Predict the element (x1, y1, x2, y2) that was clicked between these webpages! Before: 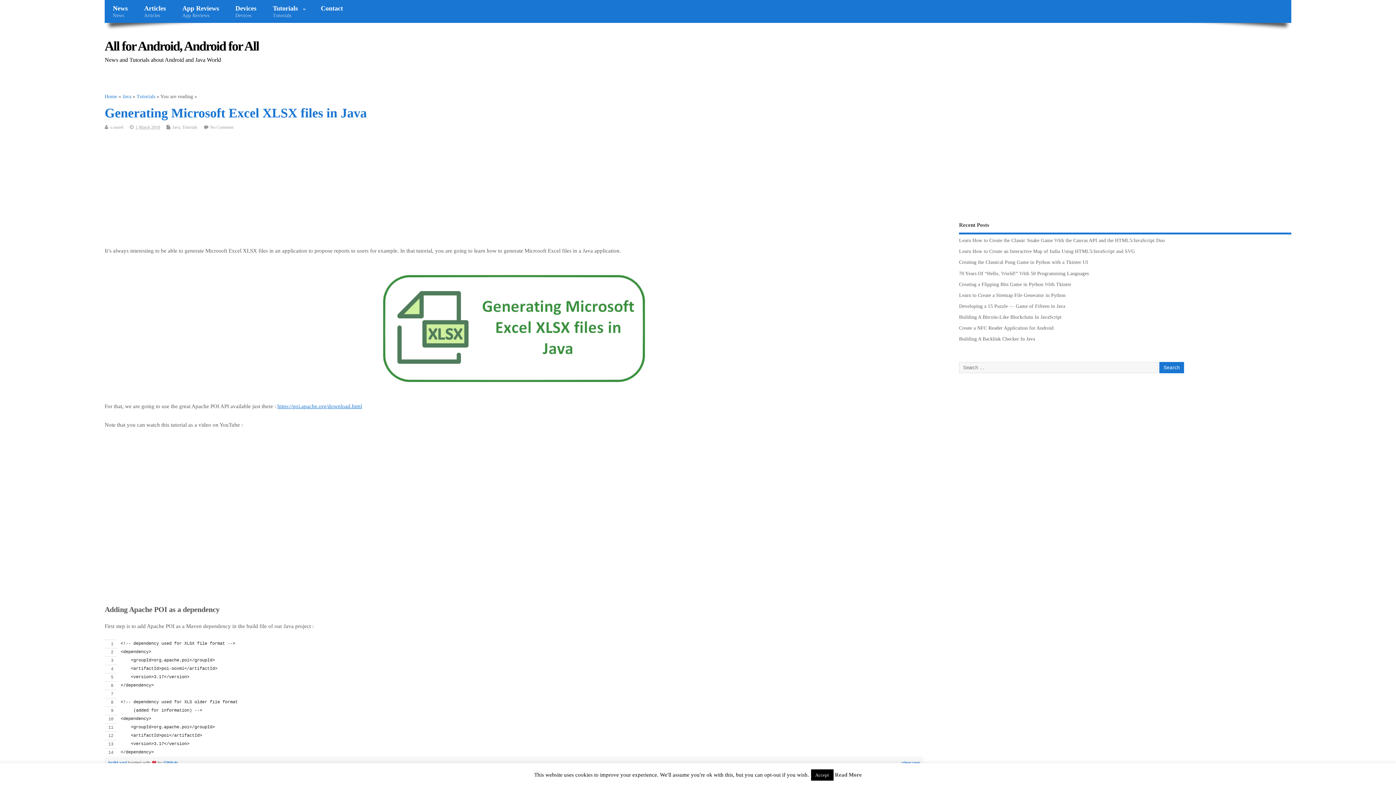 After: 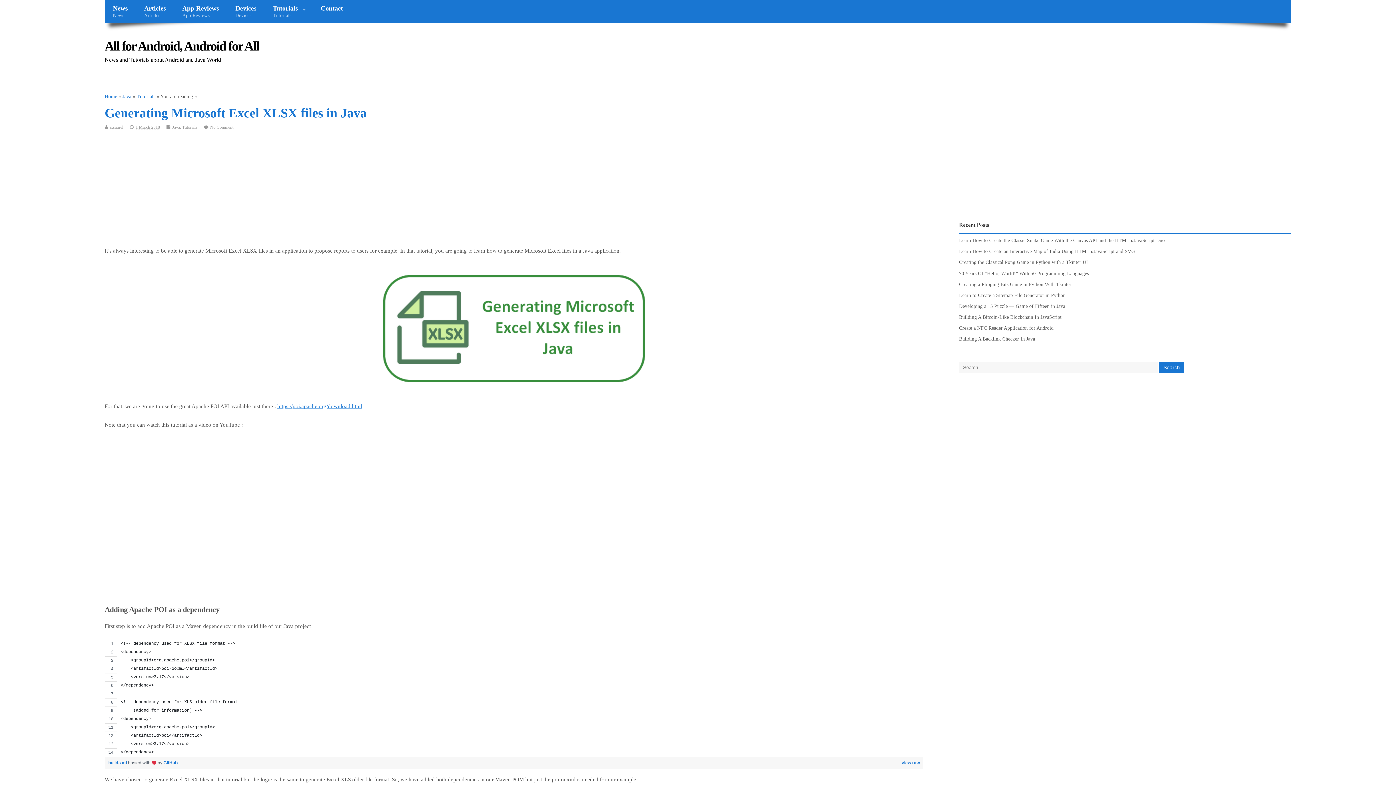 Action: label: Accept bbox: (811, 769, 833, 781)